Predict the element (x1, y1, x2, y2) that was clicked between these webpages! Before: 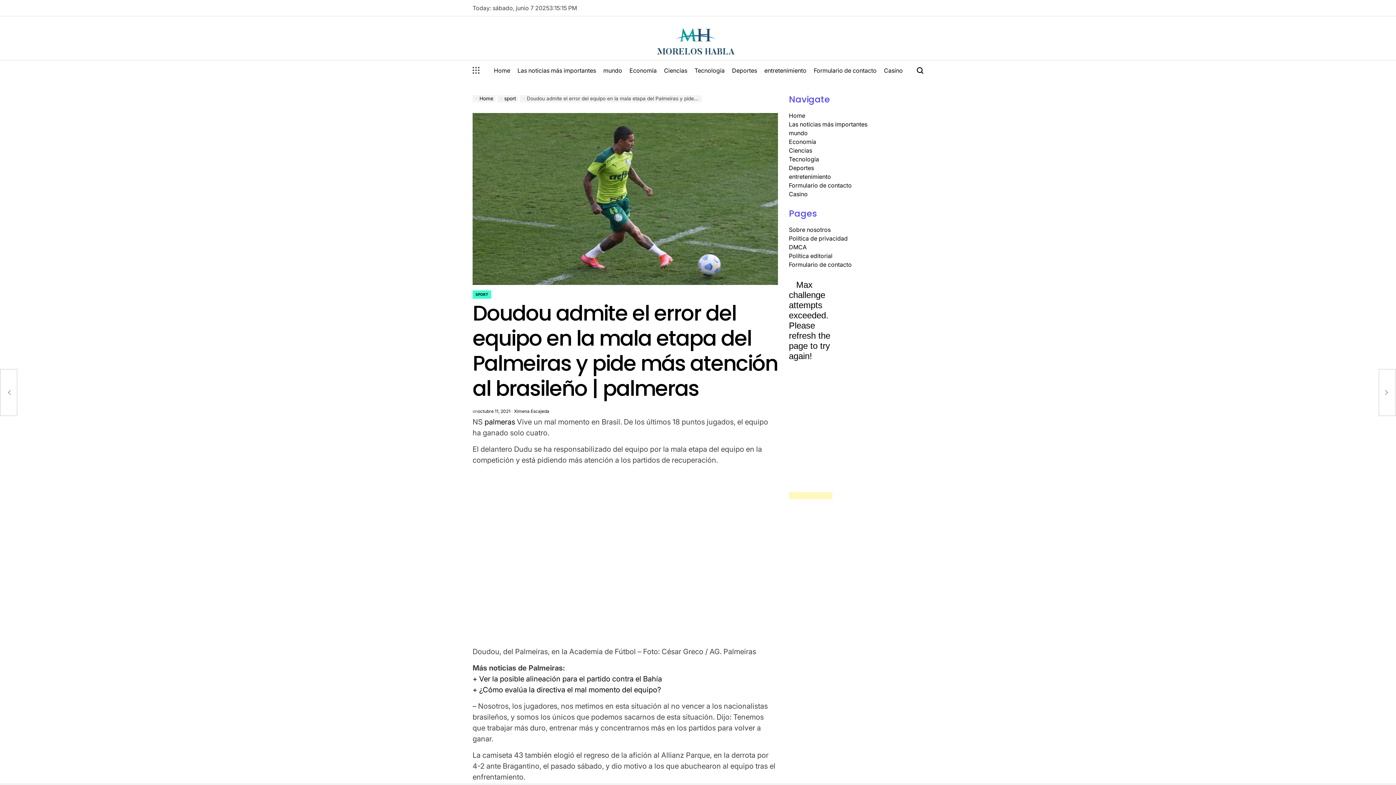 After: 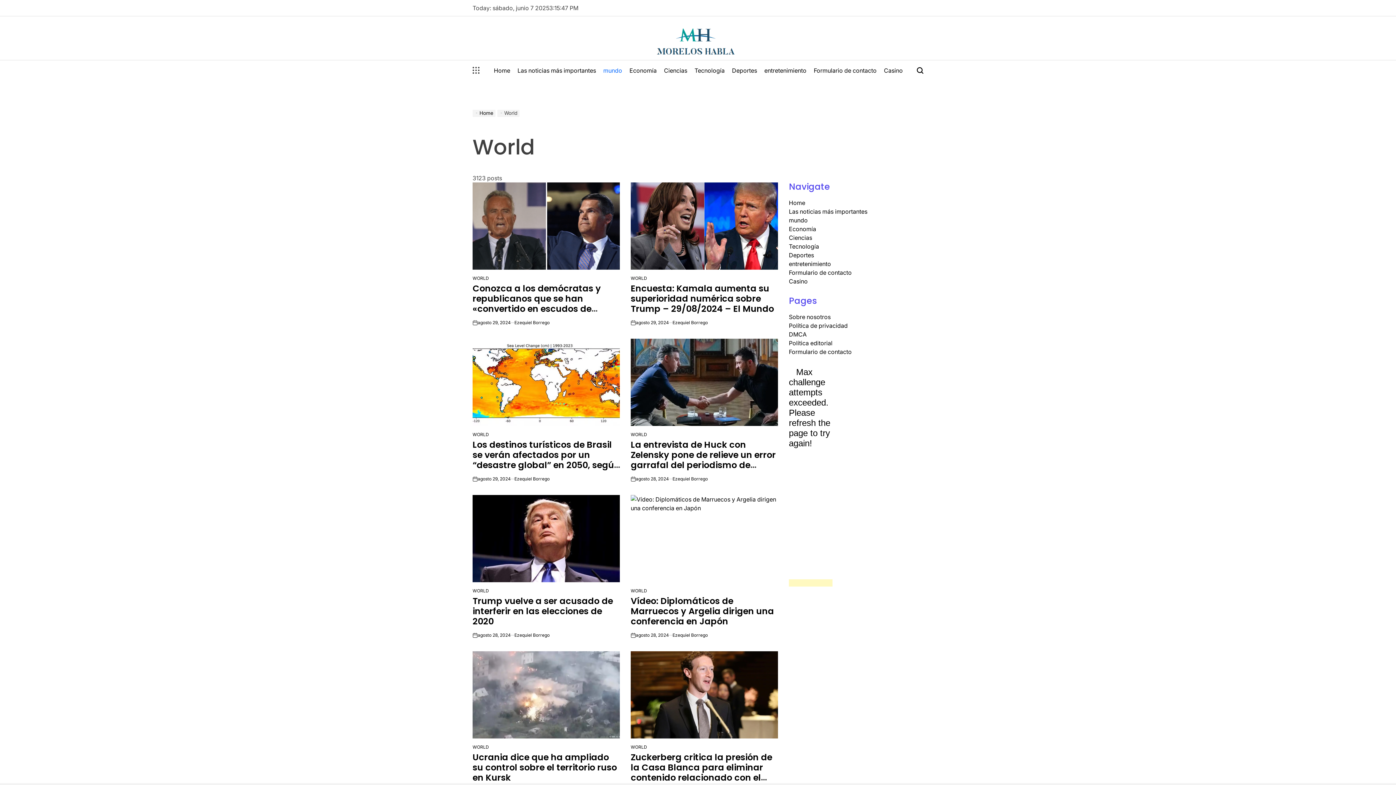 Action: bbox: (599, 60, 626, 80) label: mundo